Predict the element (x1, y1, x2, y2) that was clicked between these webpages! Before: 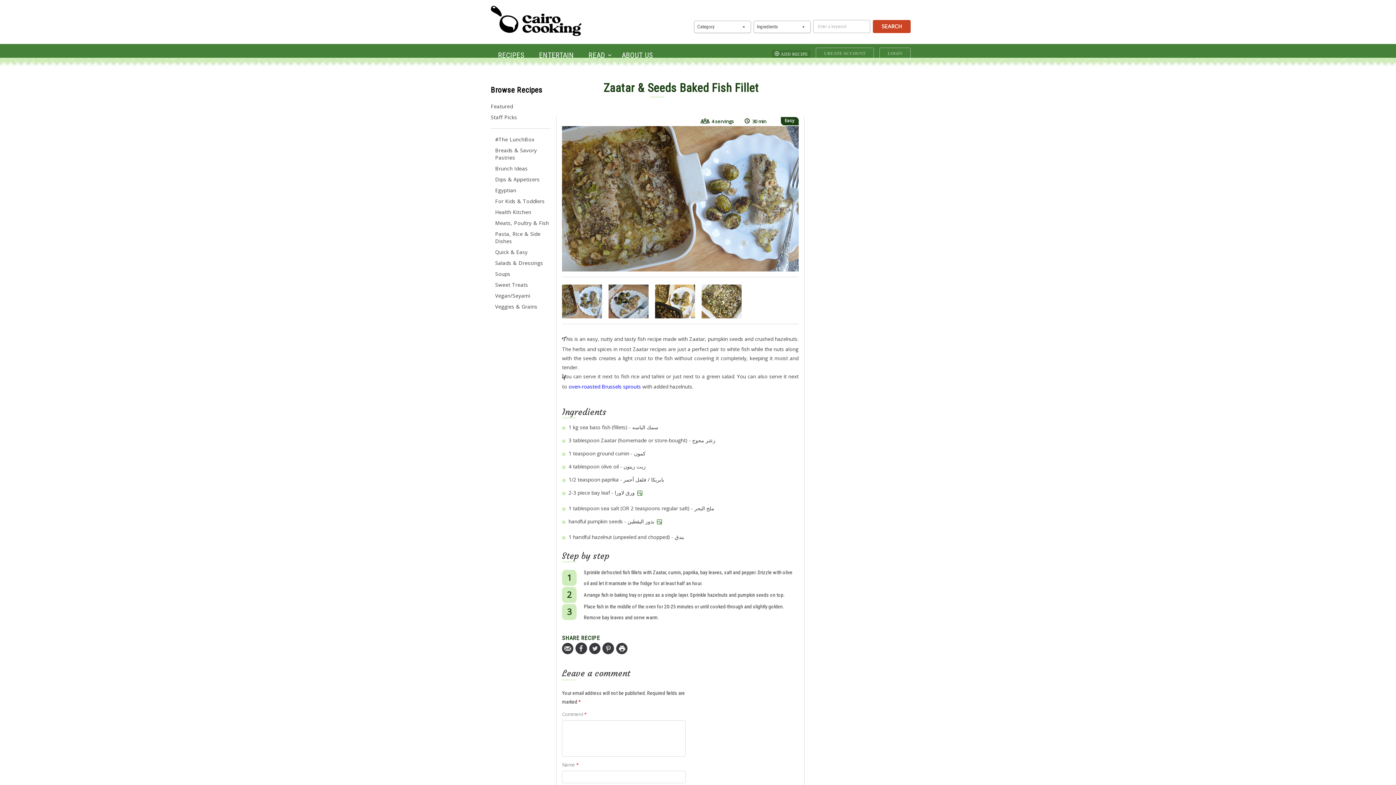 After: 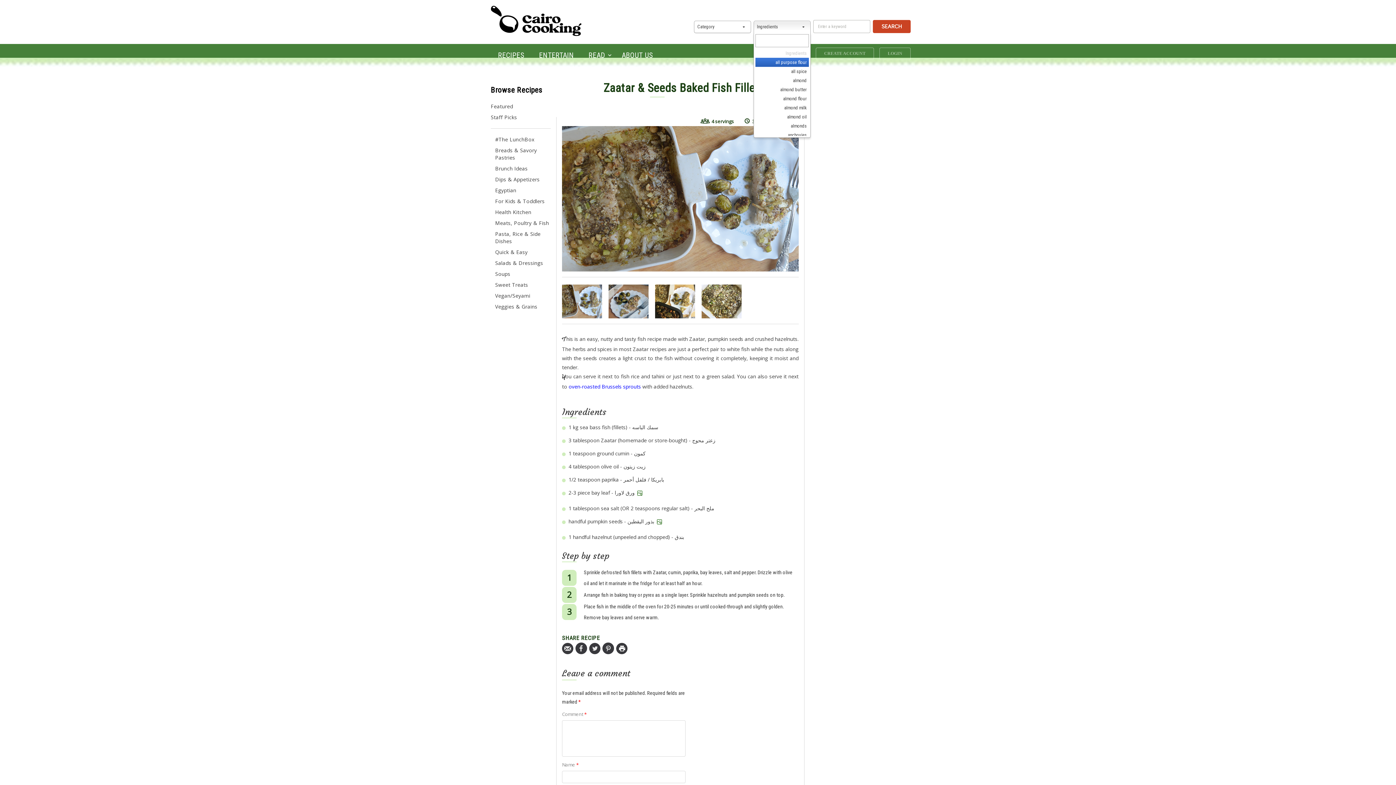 Action: bbox: (753, 20, 810, 33) label: Ingredients